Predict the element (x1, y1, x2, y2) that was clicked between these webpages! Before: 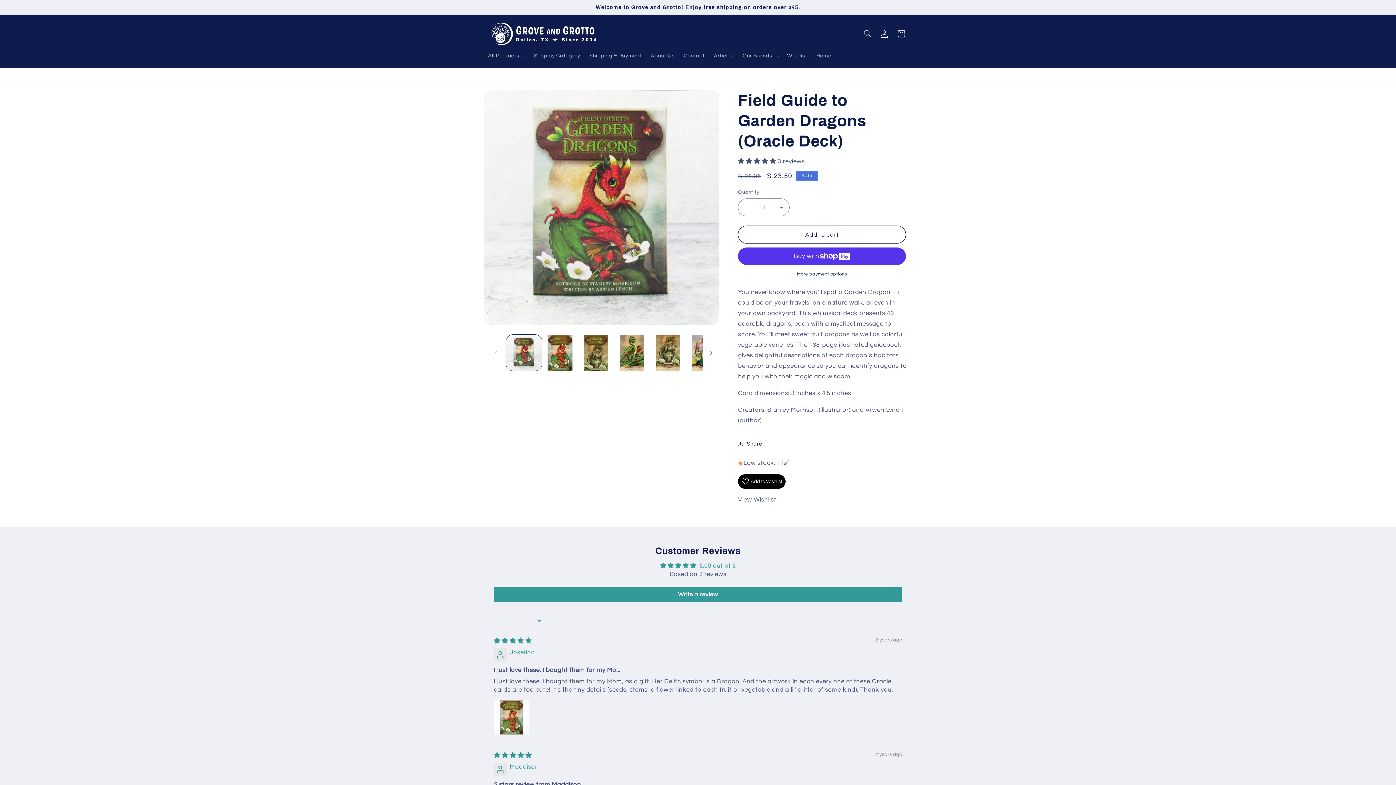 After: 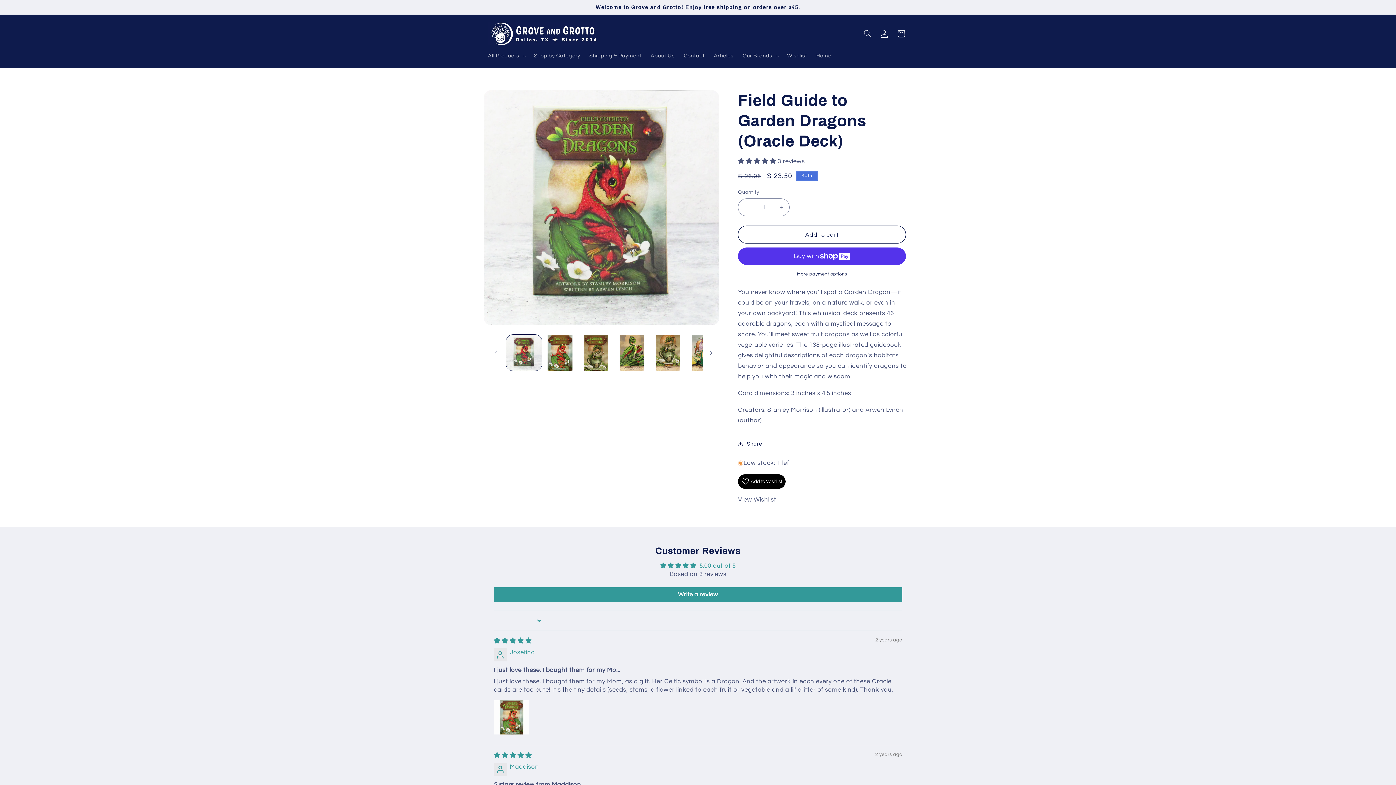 Action: bbox: (738, 158, 777, 164) label: 5.00 stars